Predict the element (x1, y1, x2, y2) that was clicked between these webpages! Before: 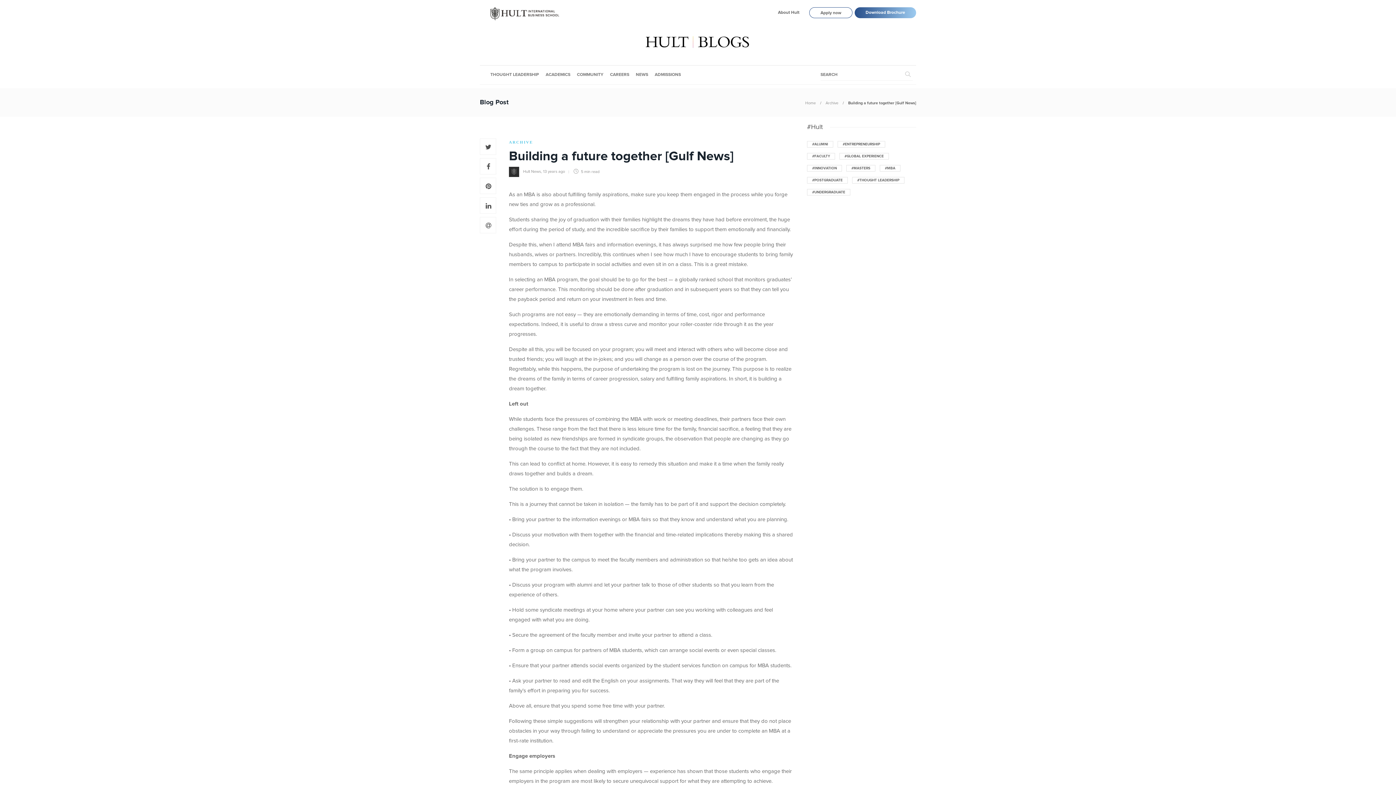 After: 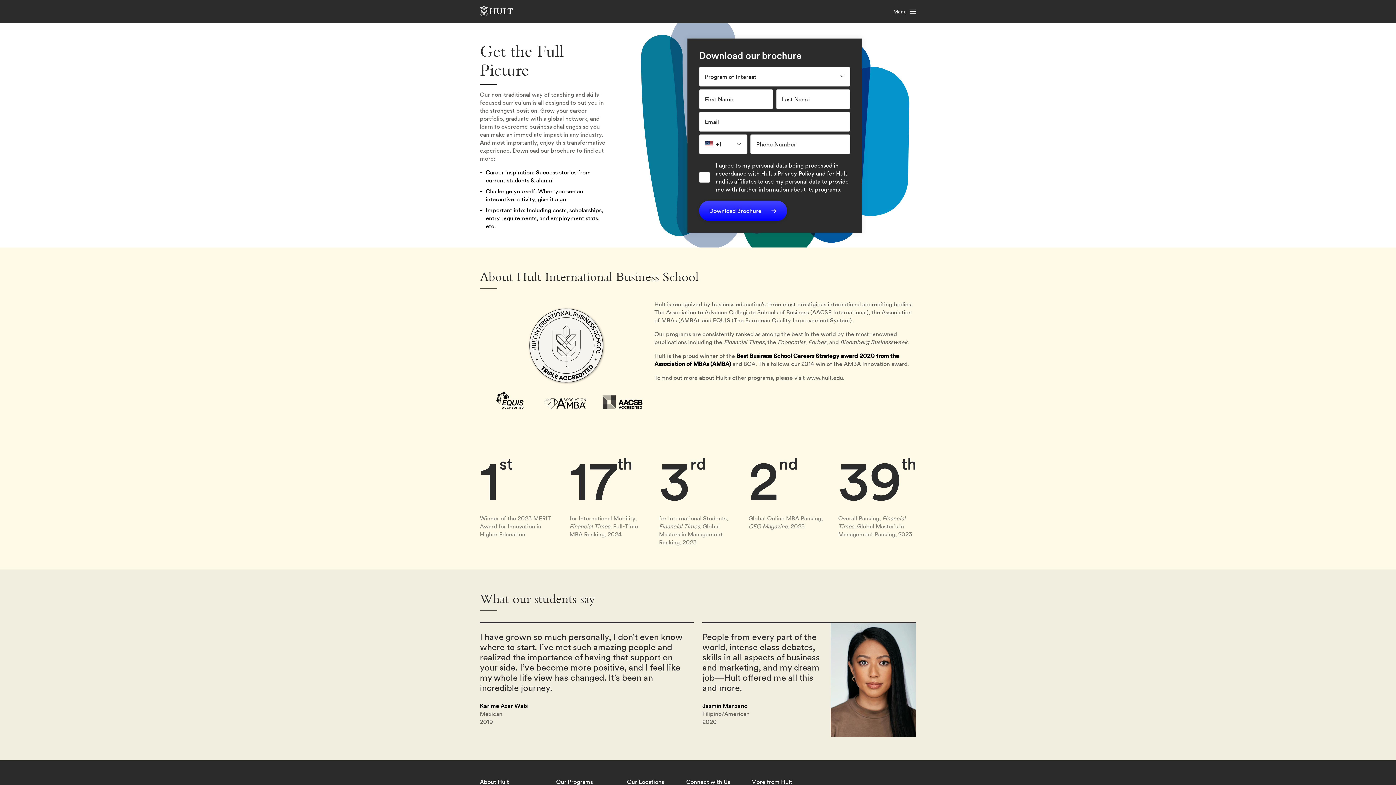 Action: label: Download Brochure bbox: (854, 7, 916, 18)